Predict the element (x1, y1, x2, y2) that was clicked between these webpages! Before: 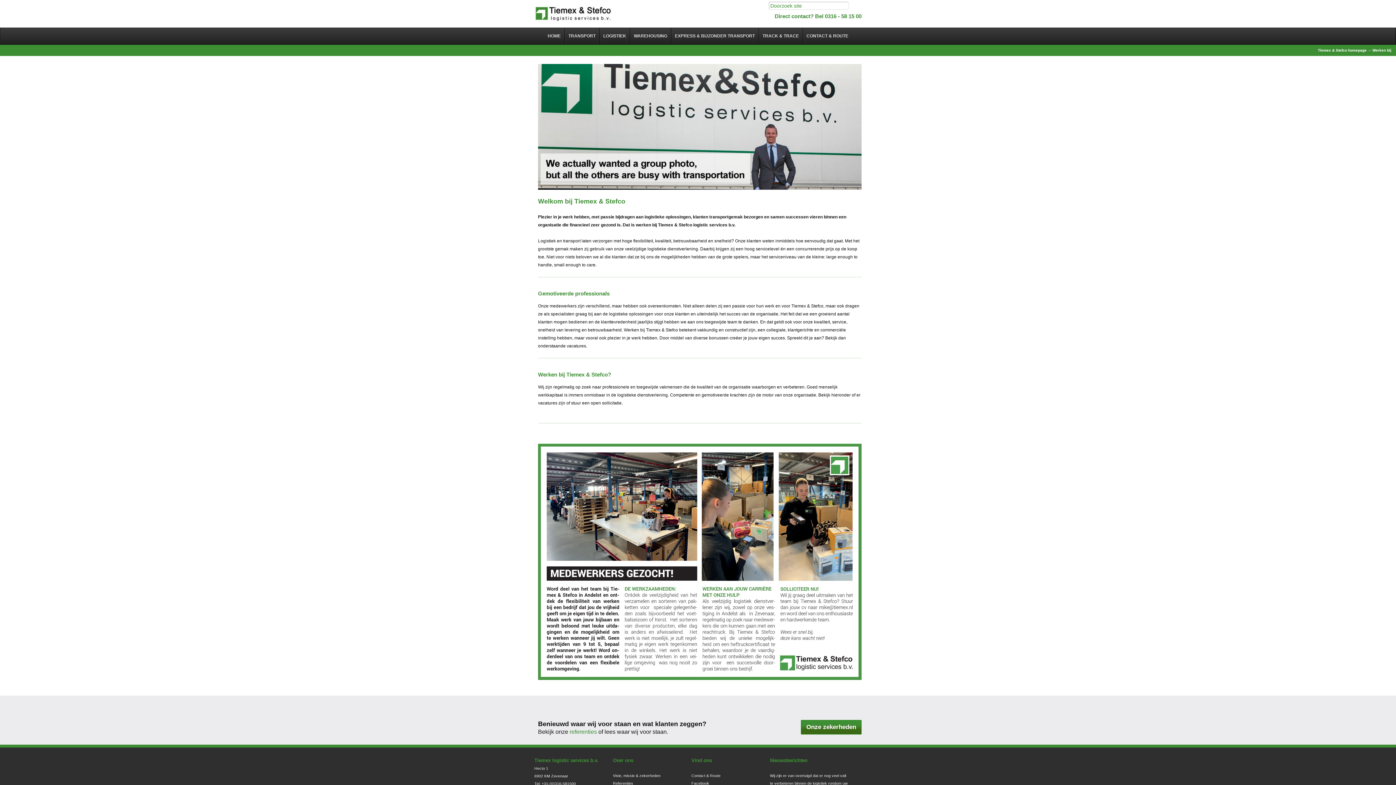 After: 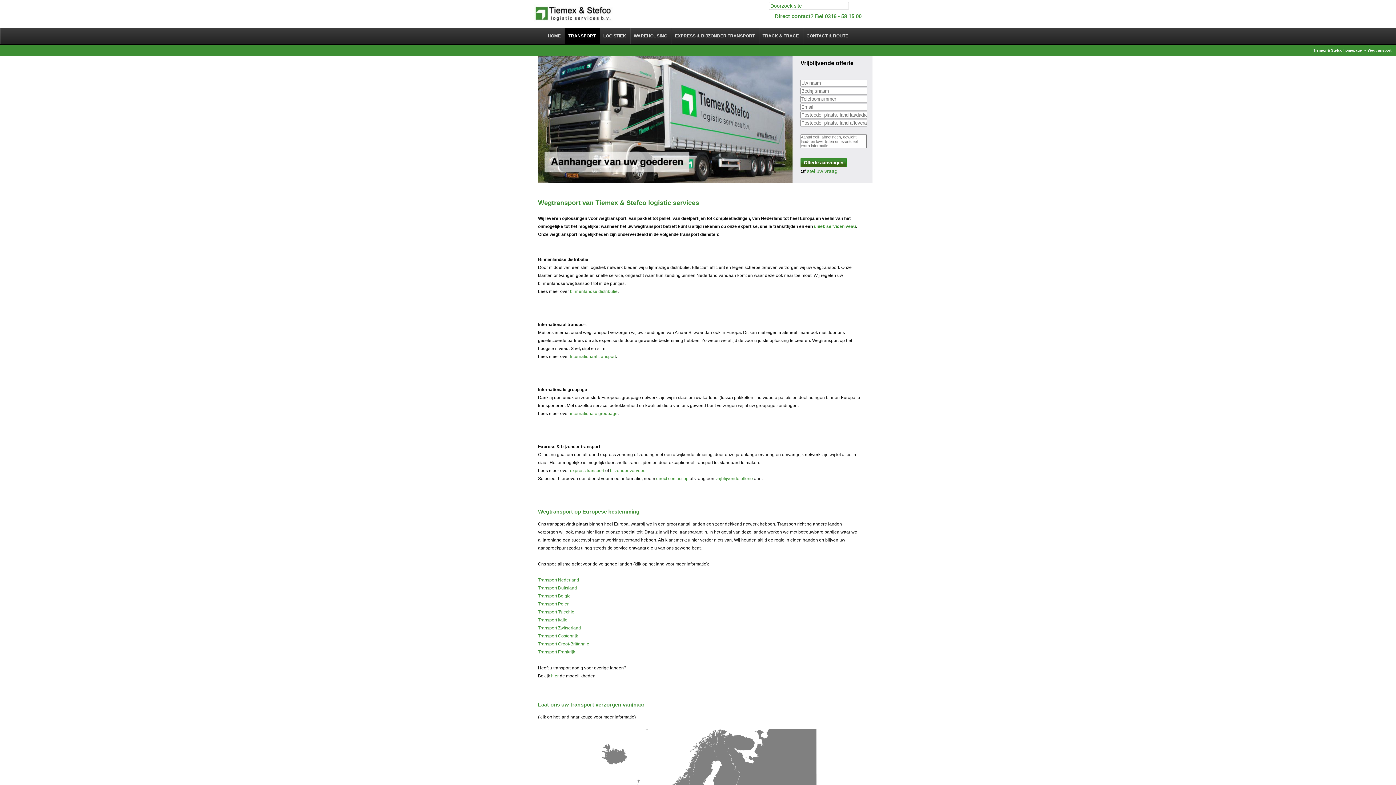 Action: label: TRANSPORT bbox: (564, 28, 599, 44)